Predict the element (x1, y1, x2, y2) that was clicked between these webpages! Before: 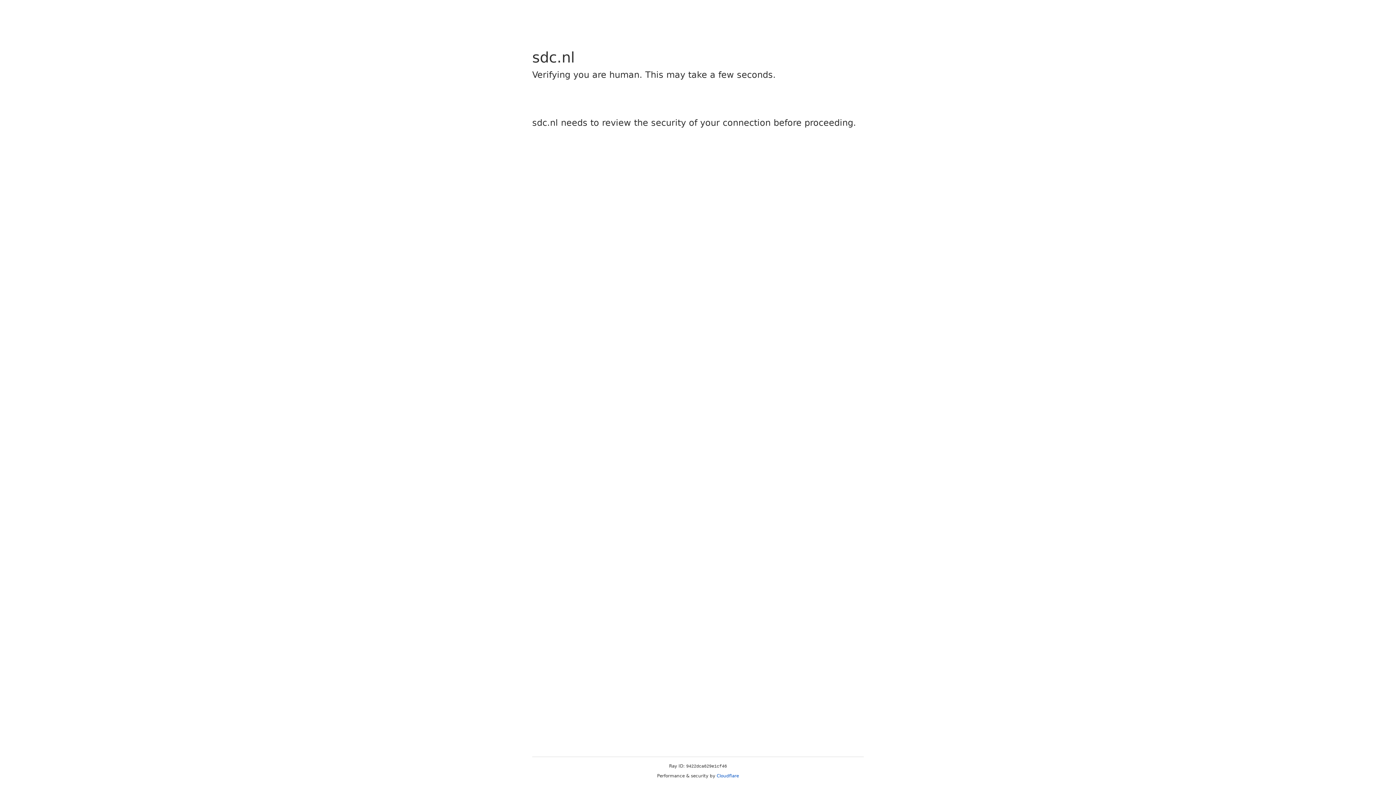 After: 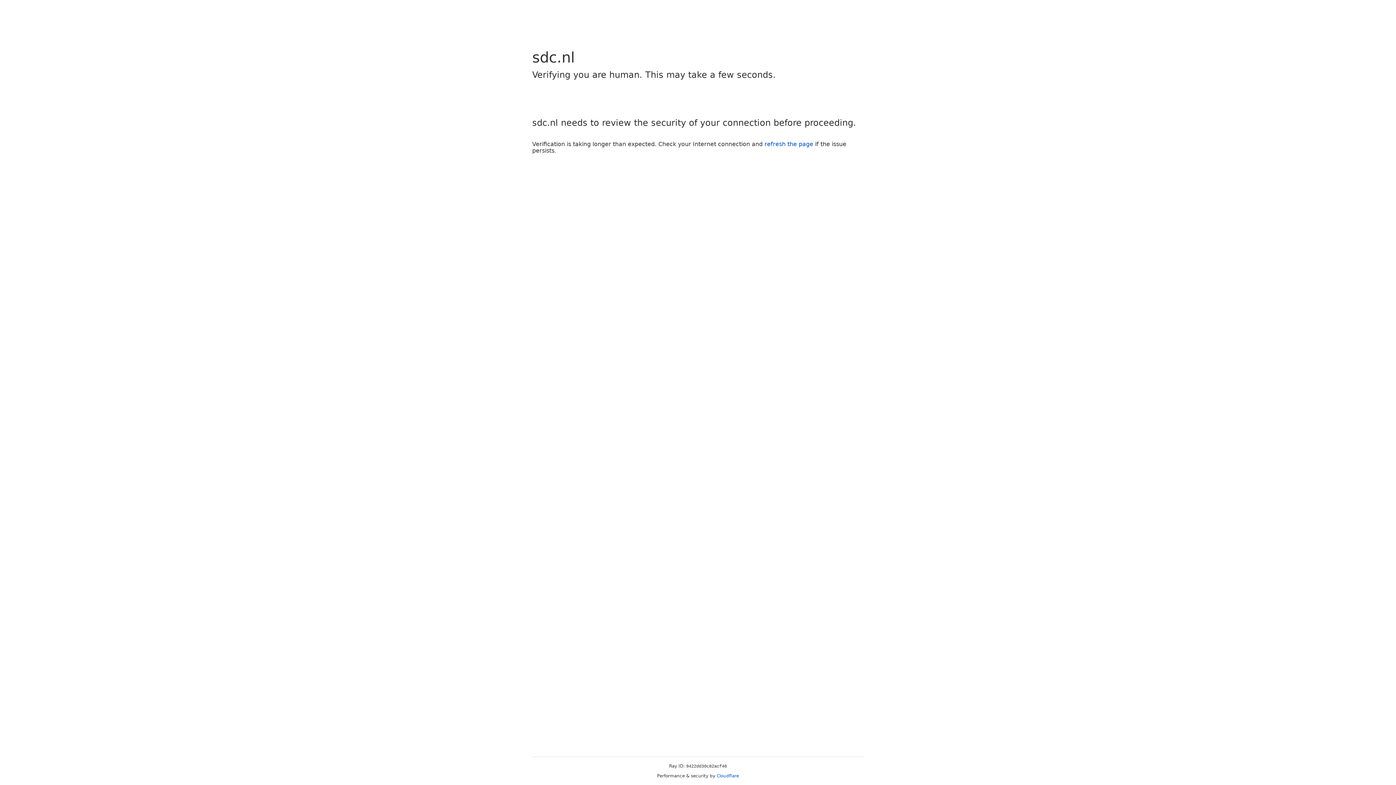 Action: label: Cloudflare bbox: (716, 773, 739, 778)